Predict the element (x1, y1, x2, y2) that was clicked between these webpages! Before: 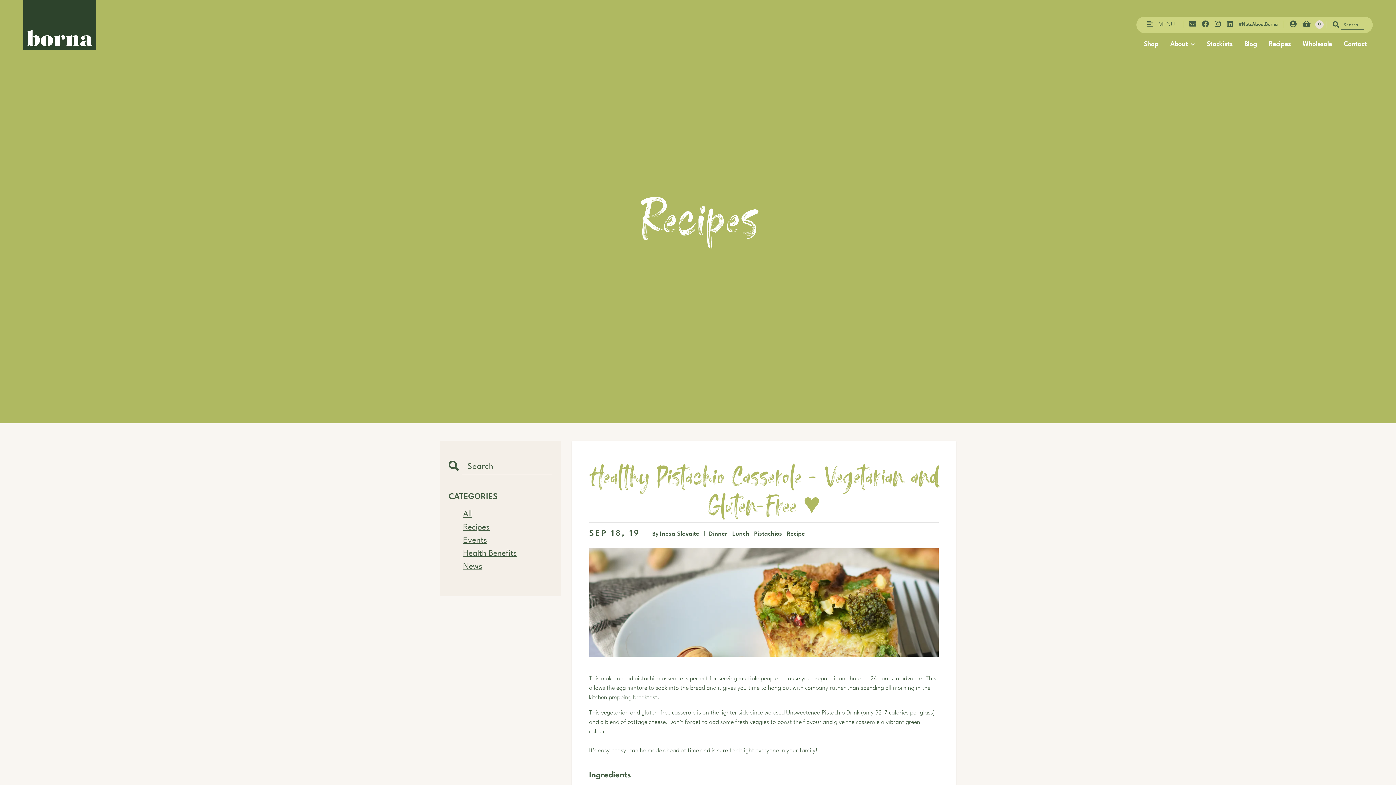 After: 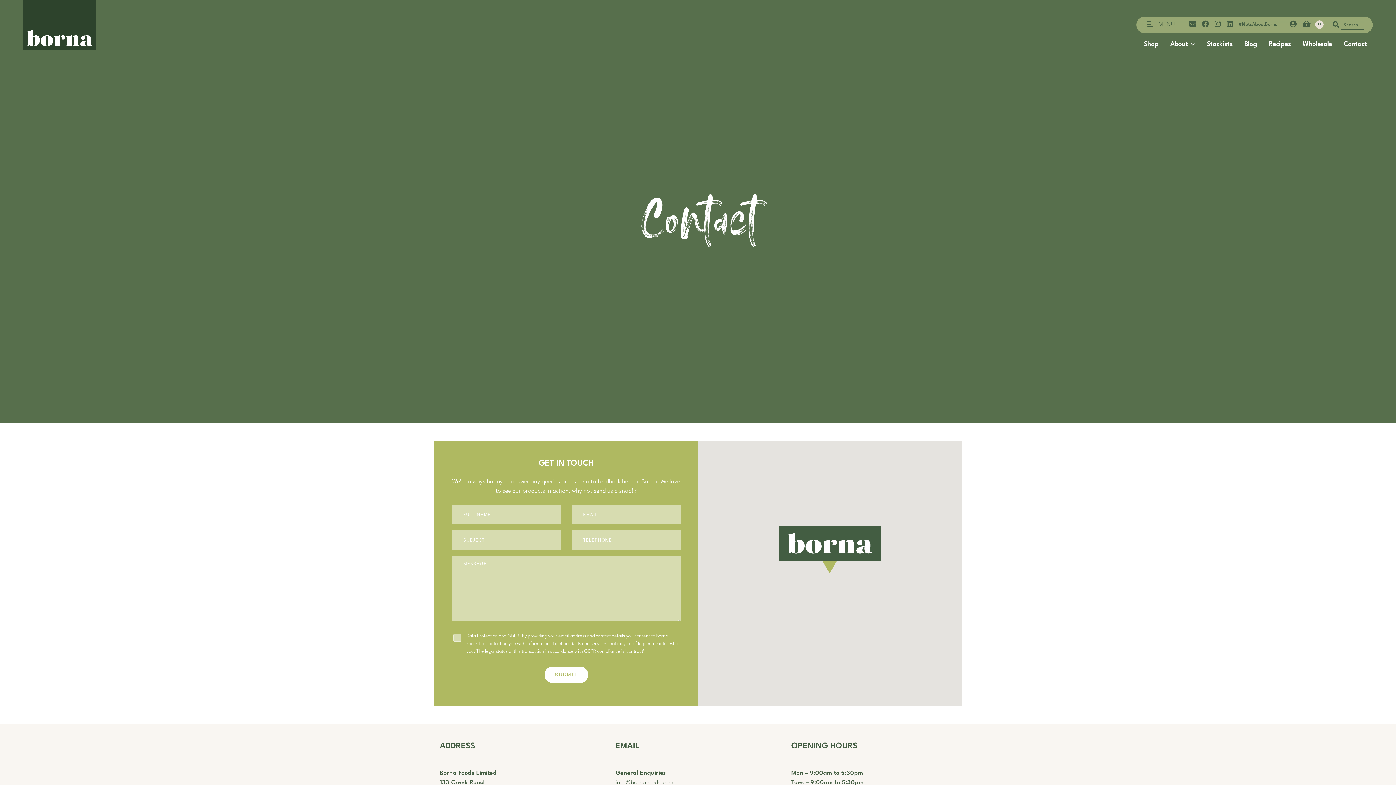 Action: label: Contact bbox: (1338, 36, 1373, 52)